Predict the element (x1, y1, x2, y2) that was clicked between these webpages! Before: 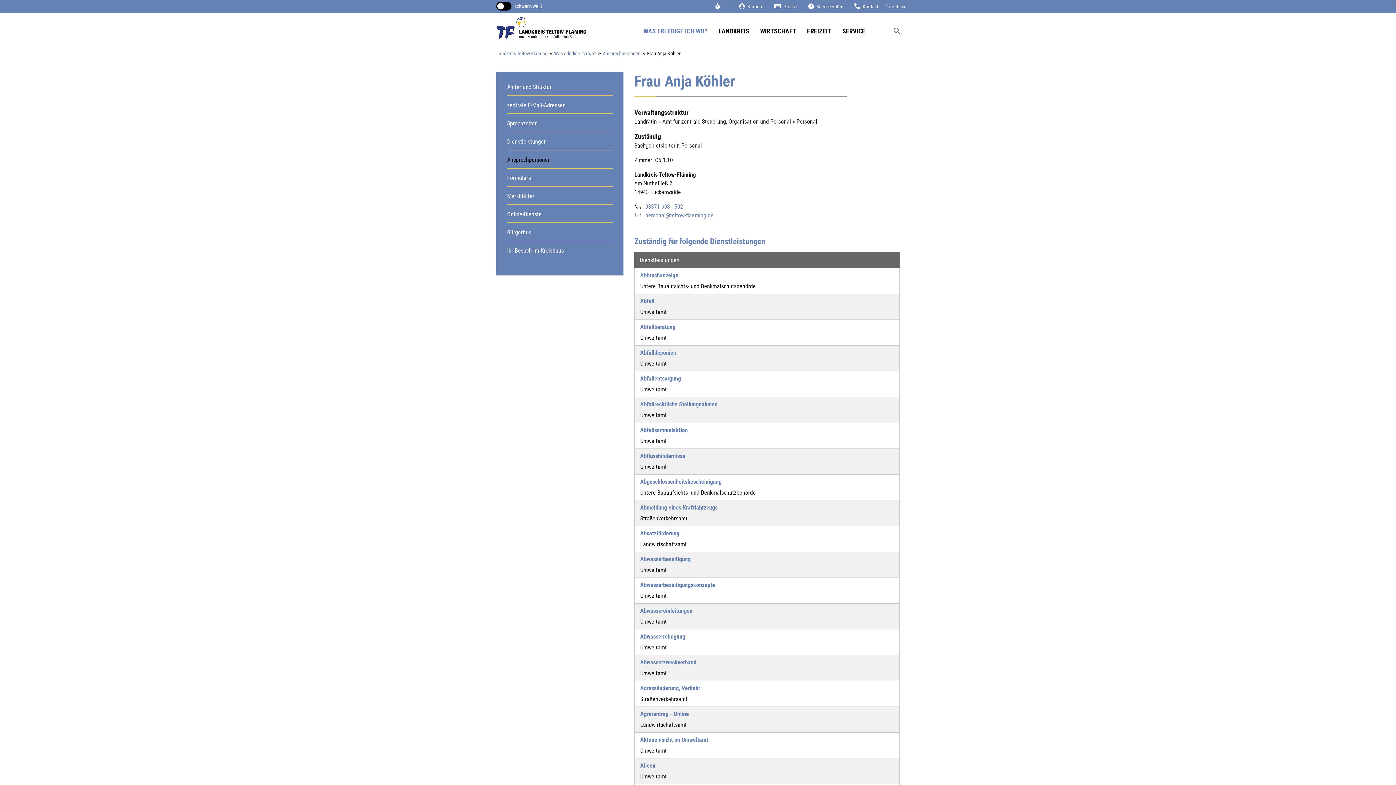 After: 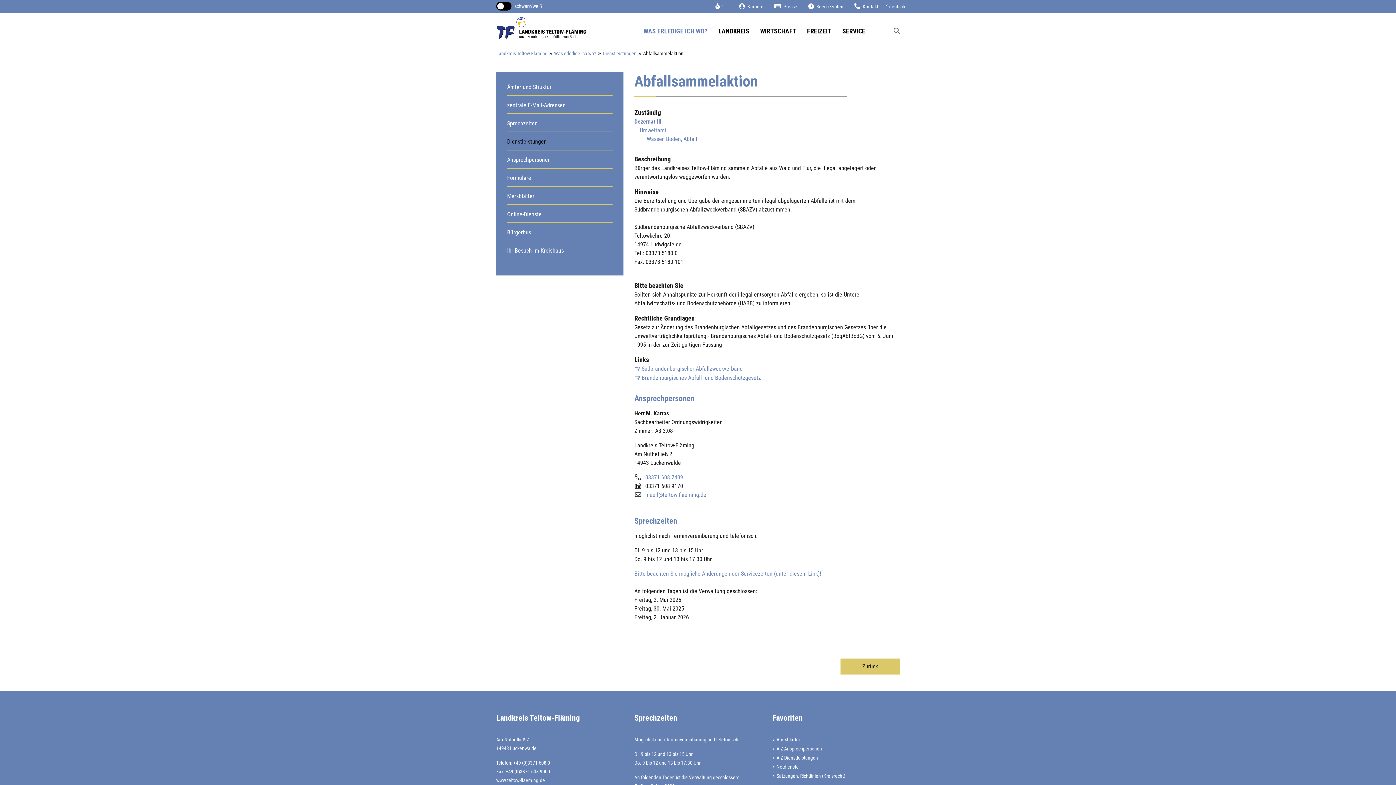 Action: bbox: (640, 426, 688, 433) label: Abfallsammelaktion